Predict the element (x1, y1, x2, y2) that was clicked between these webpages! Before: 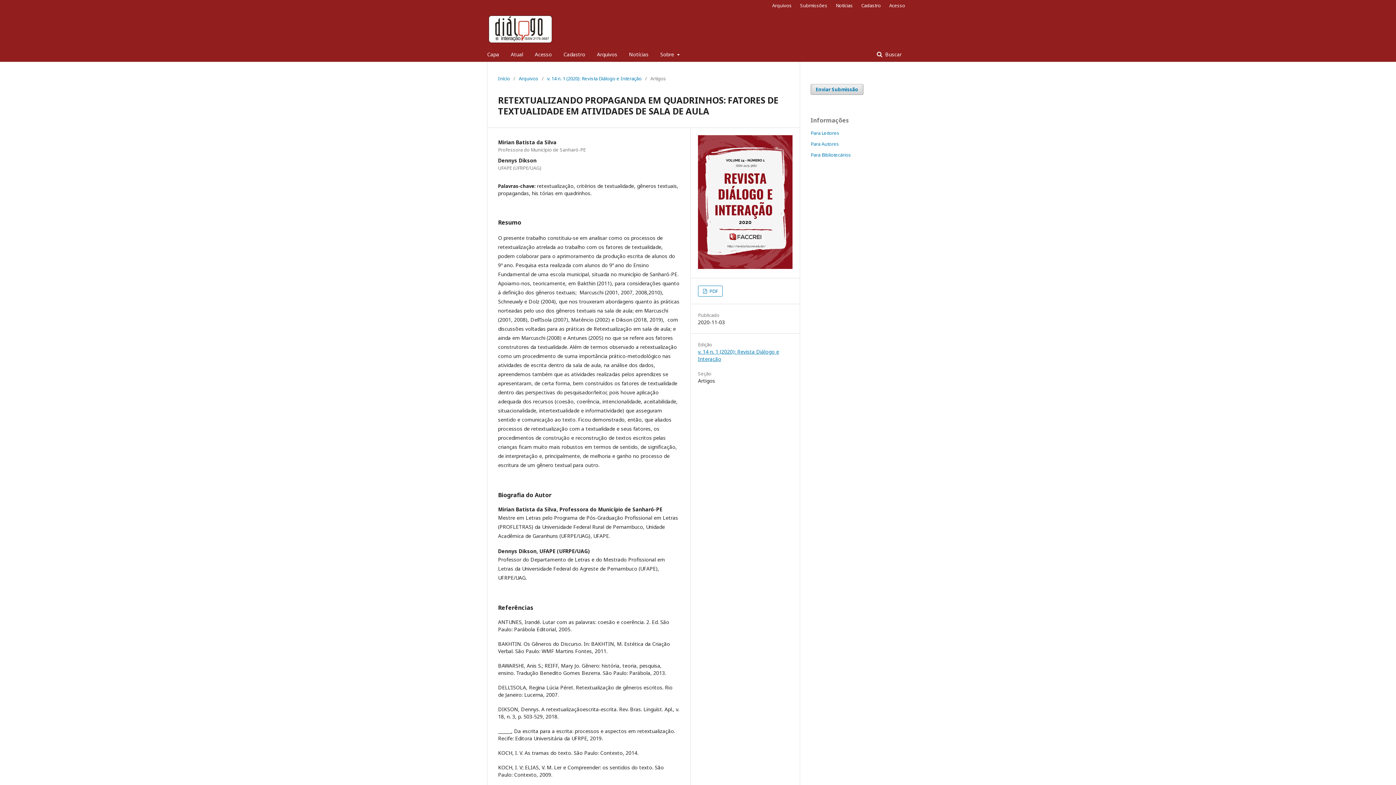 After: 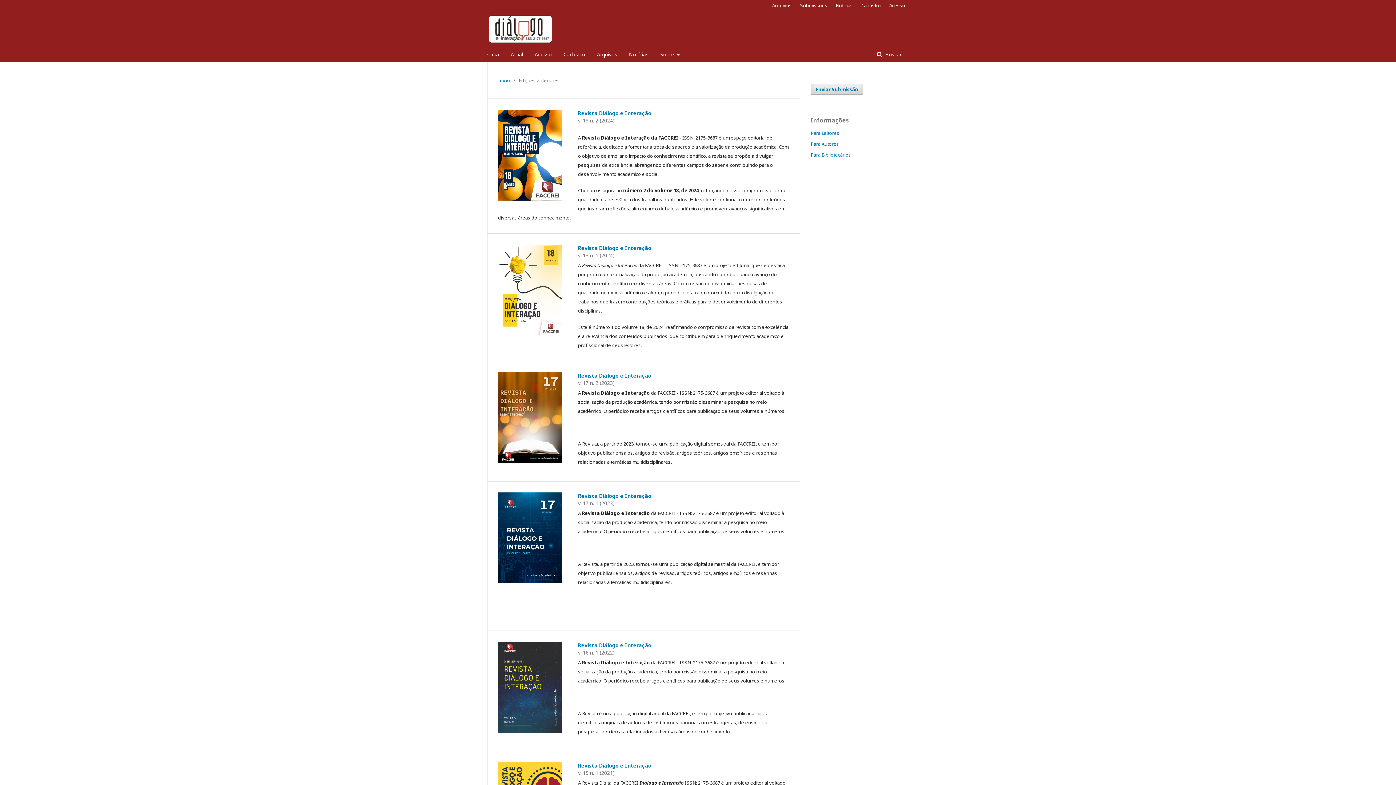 Action: bbox: (597, 47, 617, 61) label: Arquivos